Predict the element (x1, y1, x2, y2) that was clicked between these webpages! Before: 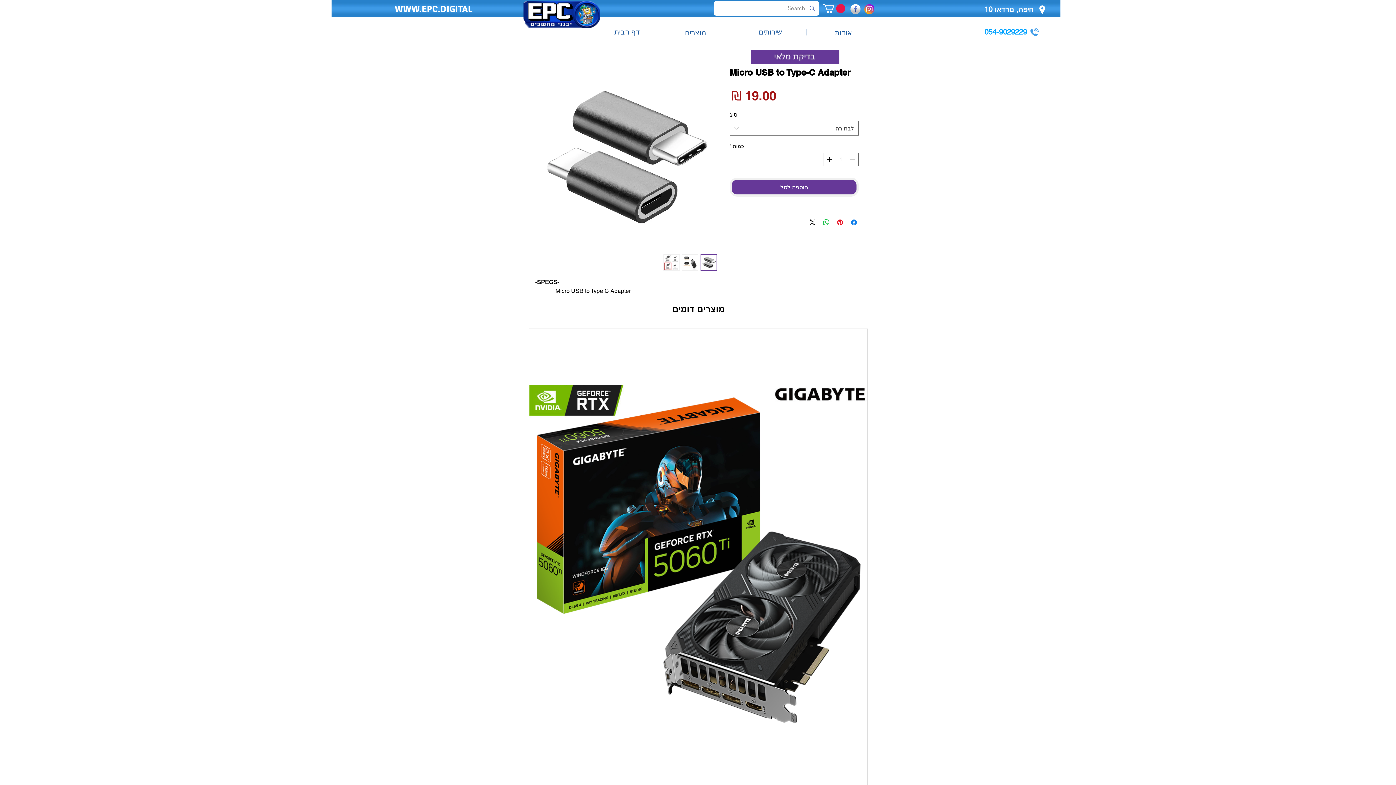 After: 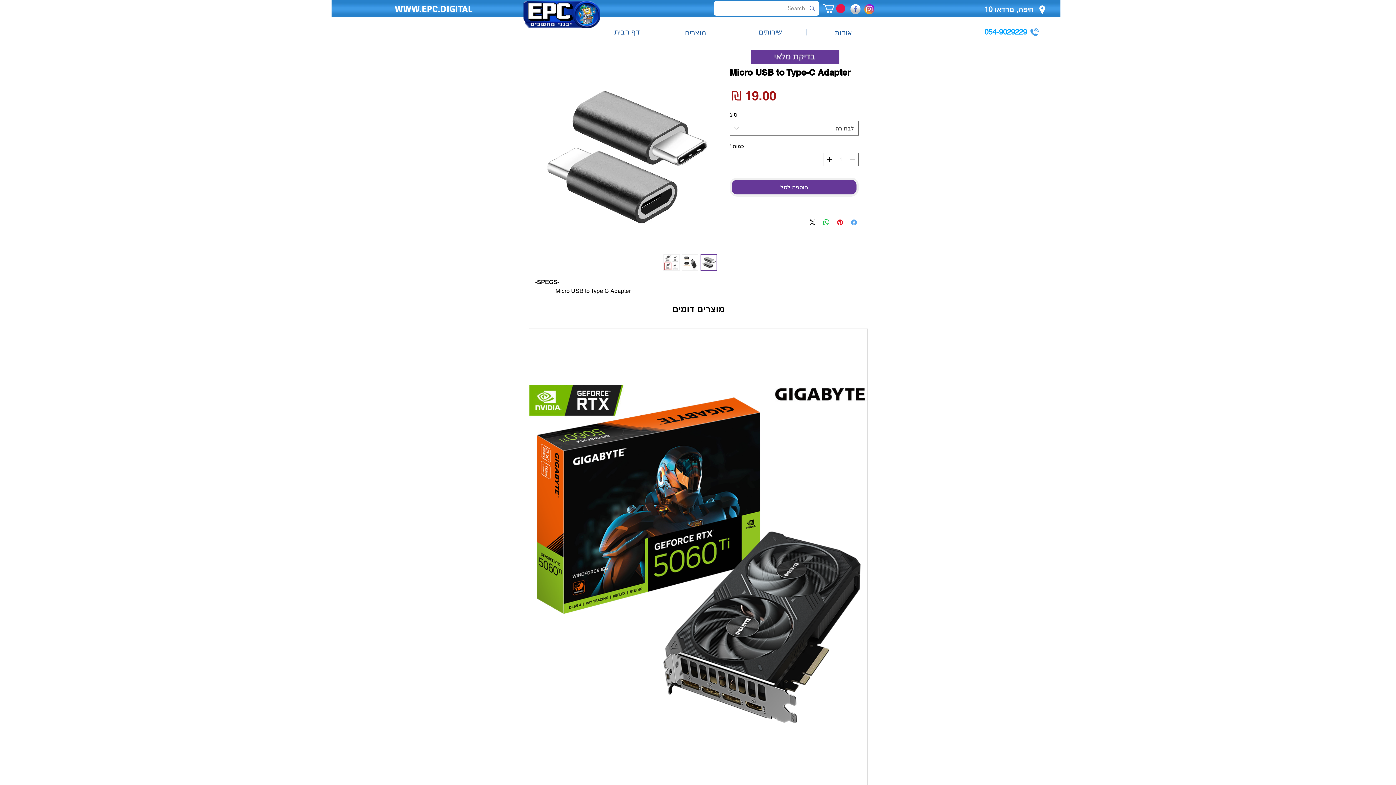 Action: label: שתף בפייסבוק bbox: (849, 218, 858, 226)